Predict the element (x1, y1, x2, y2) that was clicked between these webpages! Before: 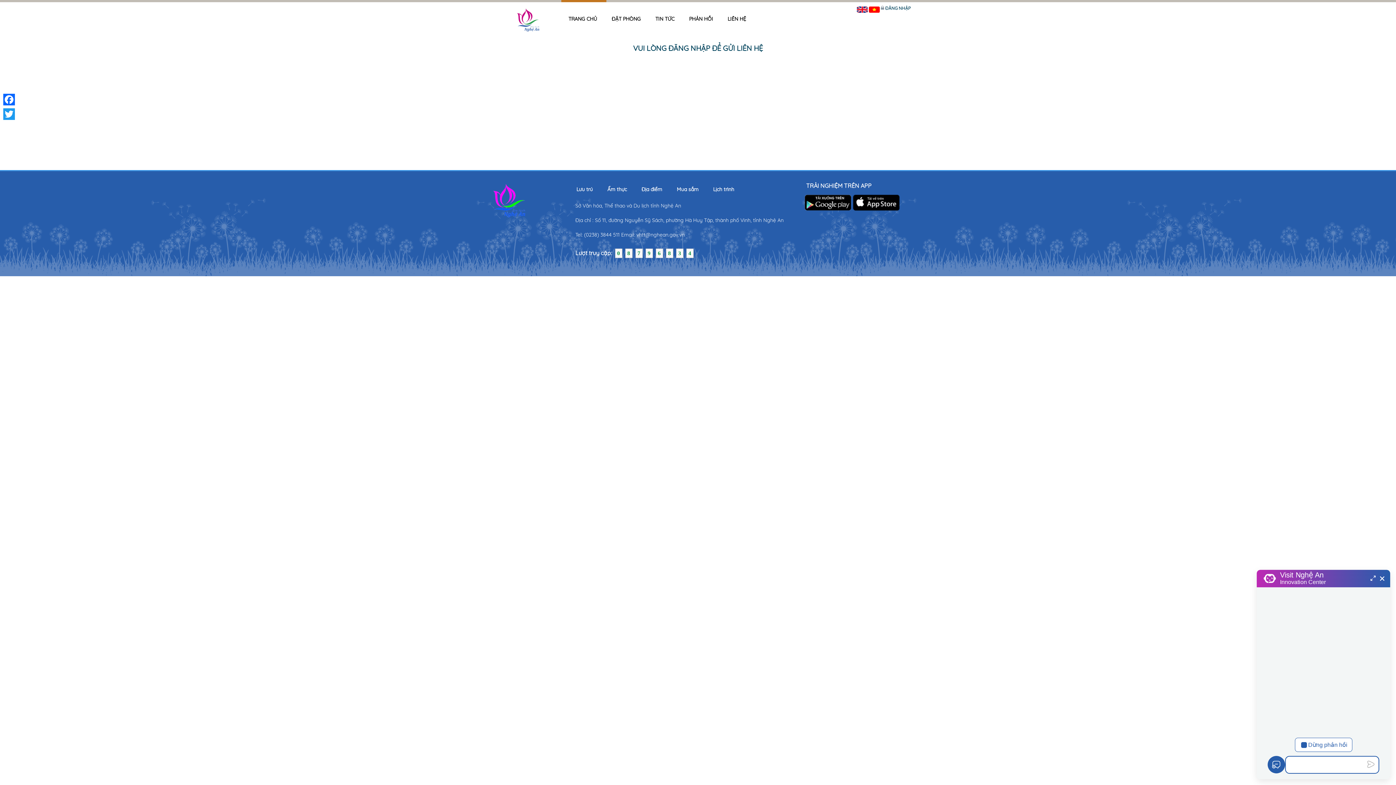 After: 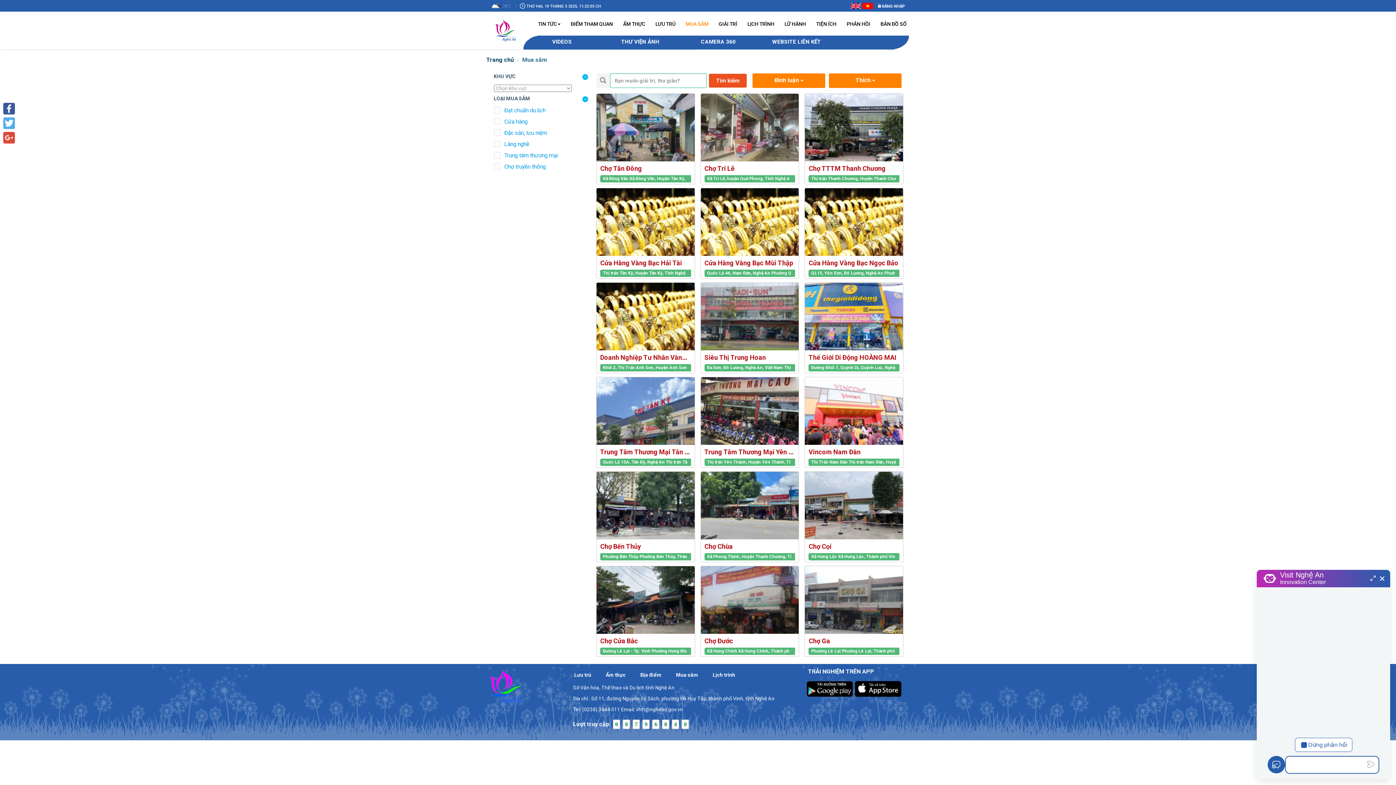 Action: bbox: (676, 186, 698, 192) label: Mua sắm